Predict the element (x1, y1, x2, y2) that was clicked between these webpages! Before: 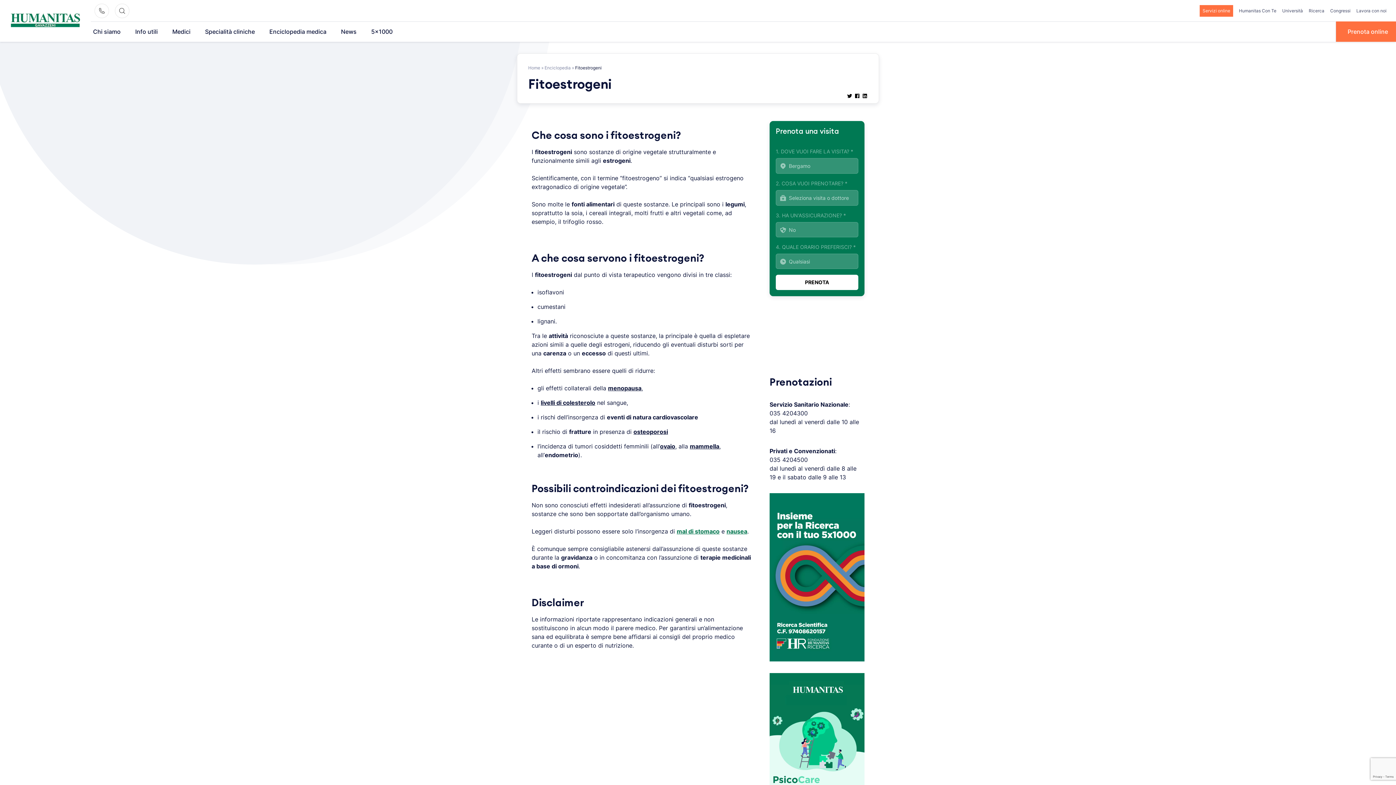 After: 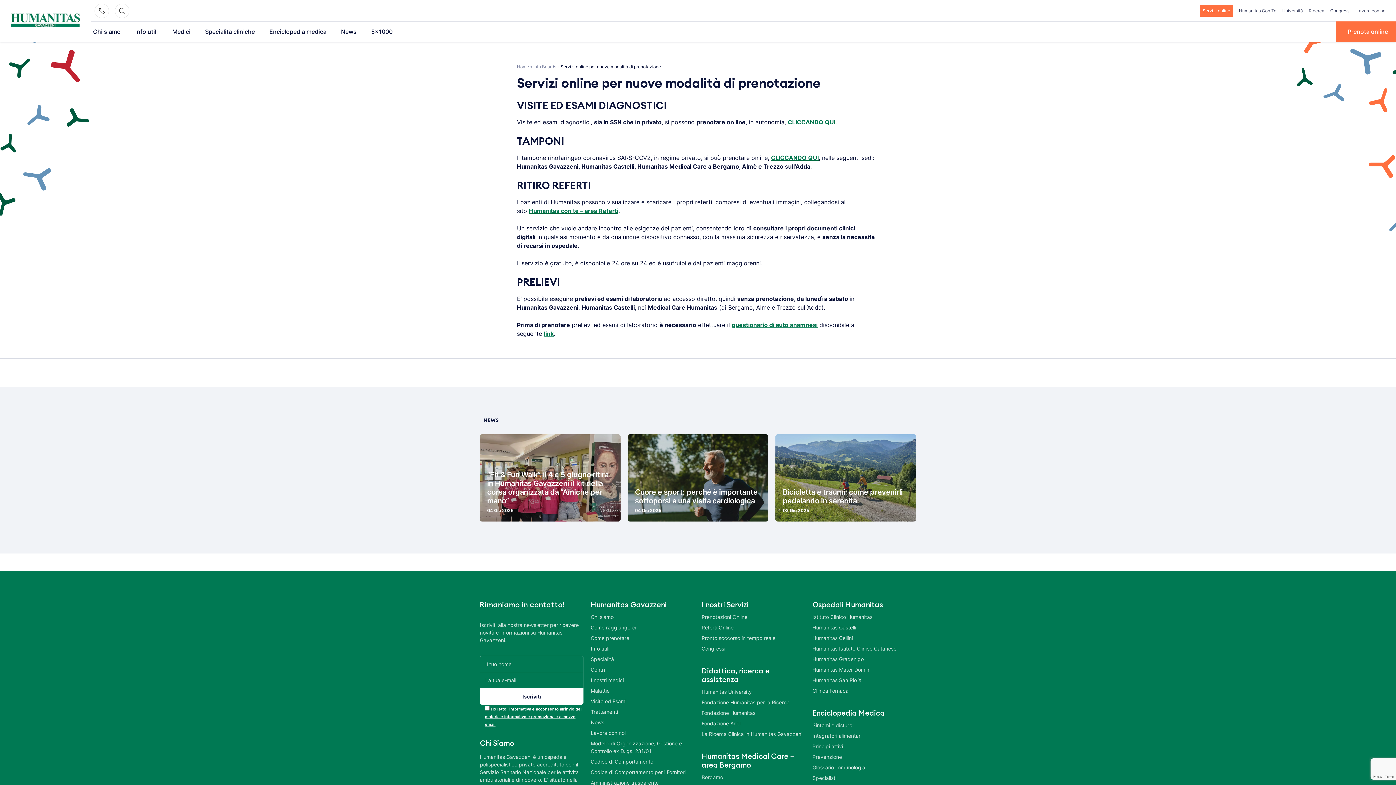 Action: label: Servizi online bbox: (1200, 5, 1233, 16)